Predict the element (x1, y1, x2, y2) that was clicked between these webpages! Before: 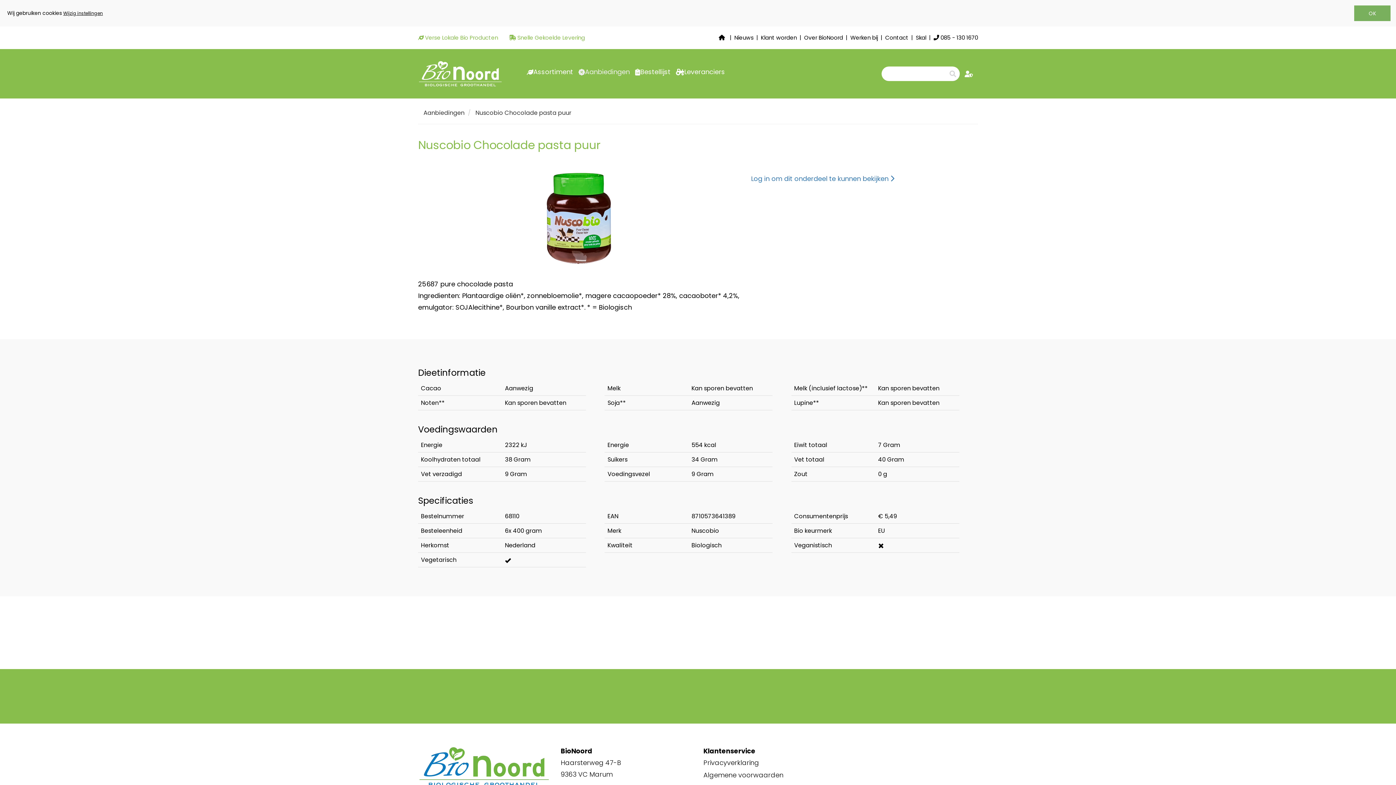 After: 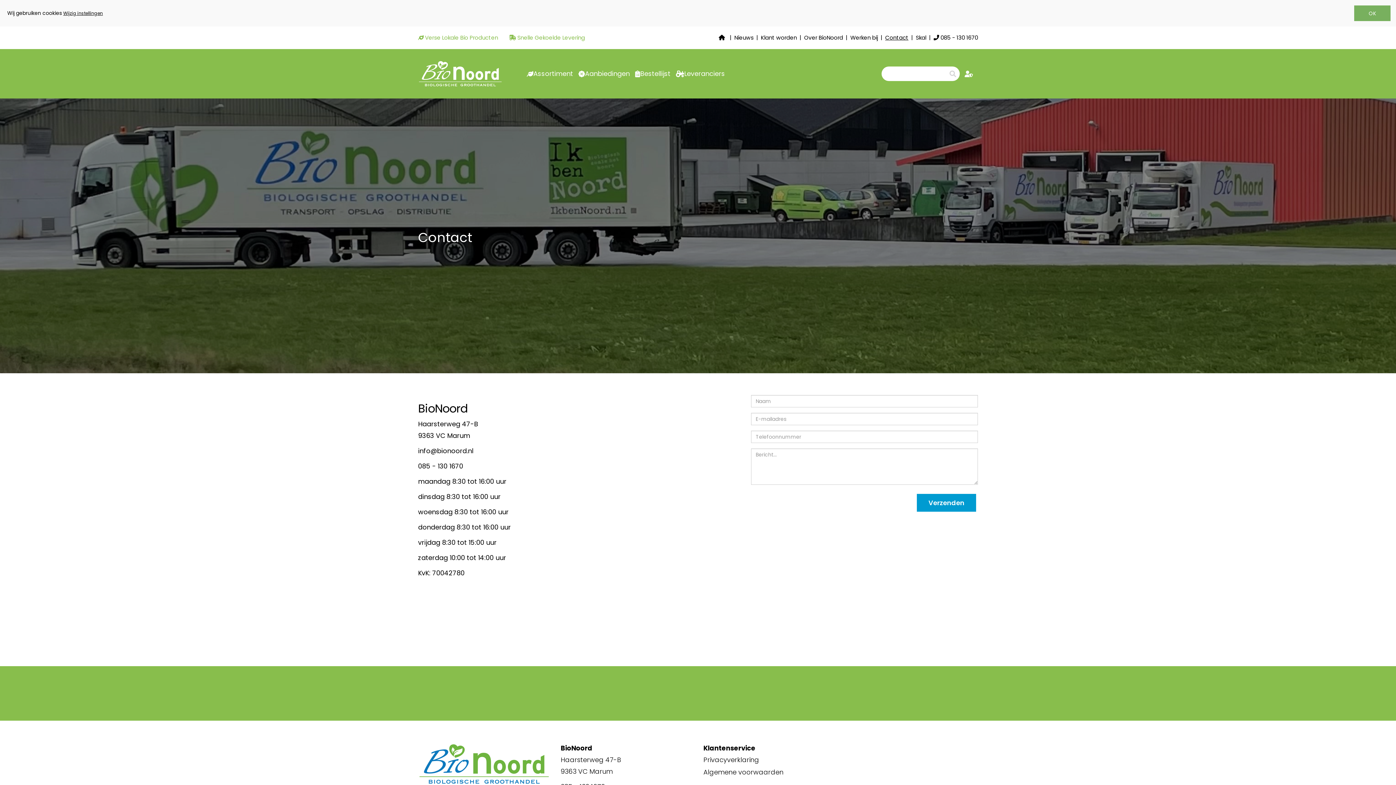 Action: label: Contact bbox: (885, 33, 908, 41)